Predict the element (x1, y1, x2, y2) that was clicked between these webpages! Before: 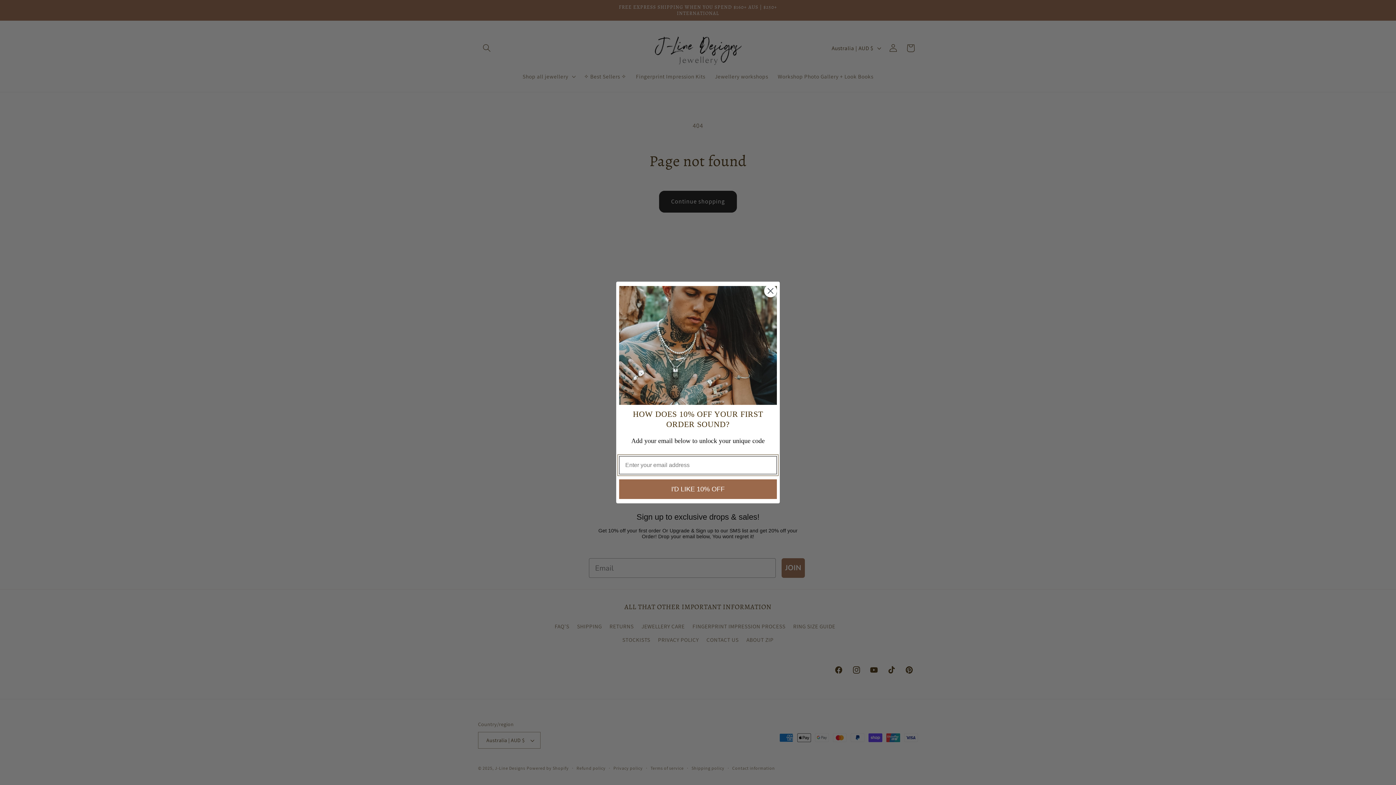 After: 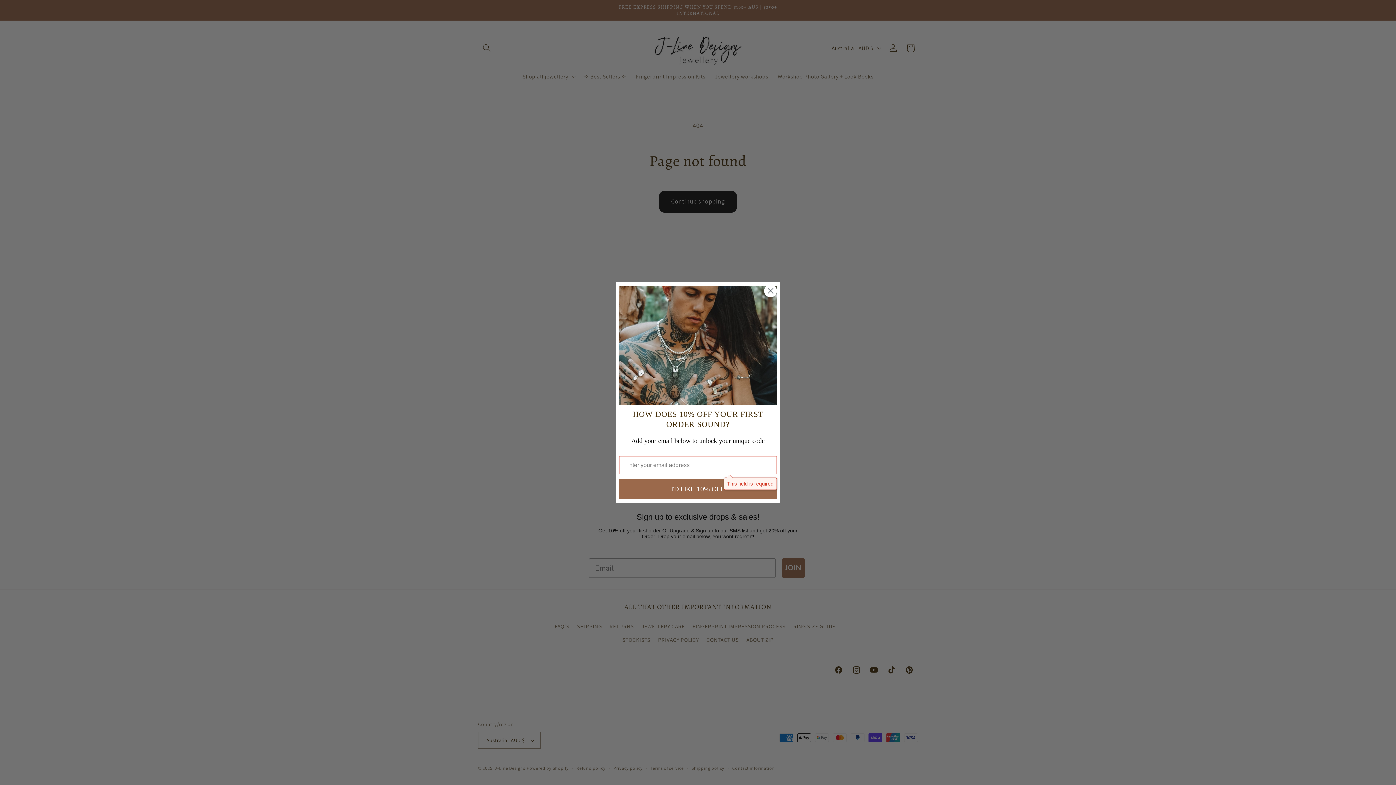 Action: bbox: (619, 479, 777, 499) label: I'D LIKE 10% OFF